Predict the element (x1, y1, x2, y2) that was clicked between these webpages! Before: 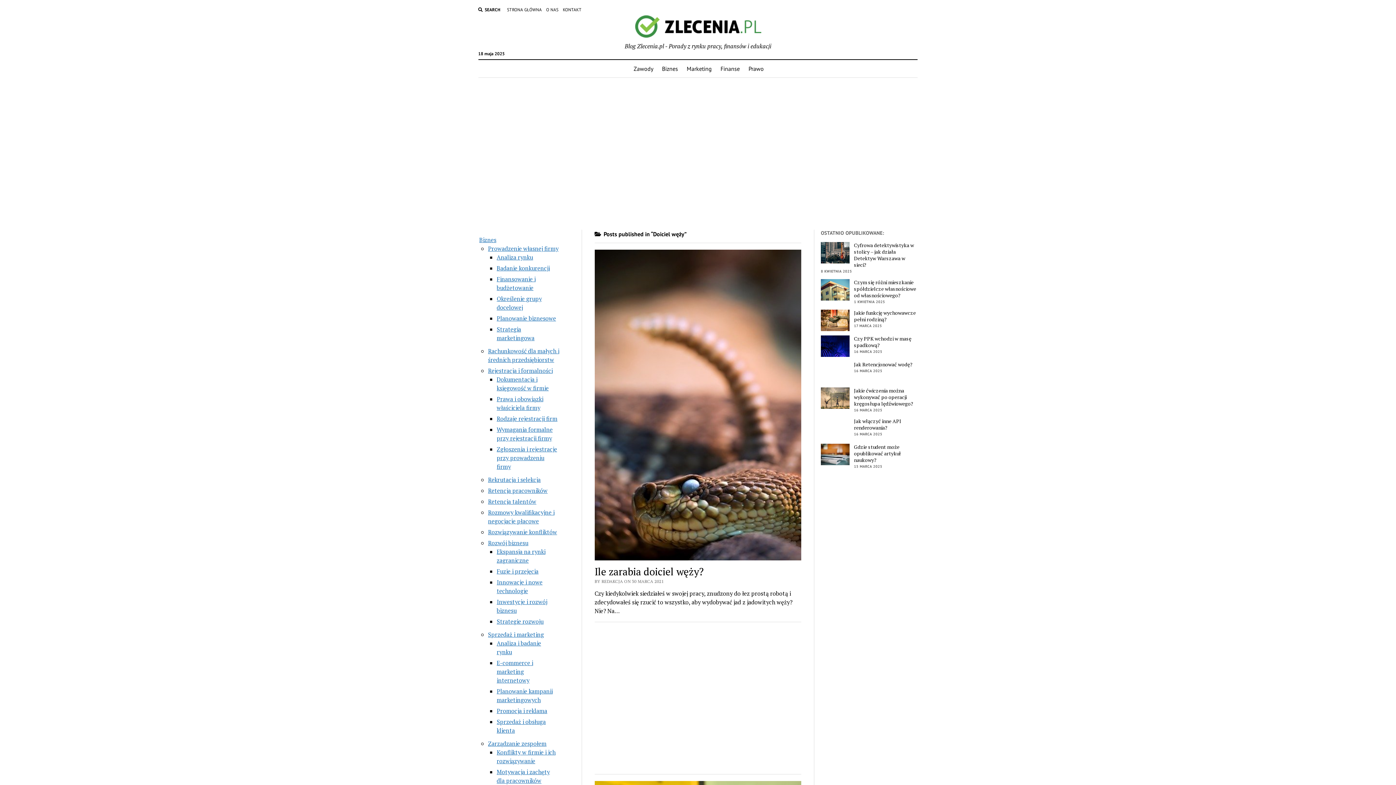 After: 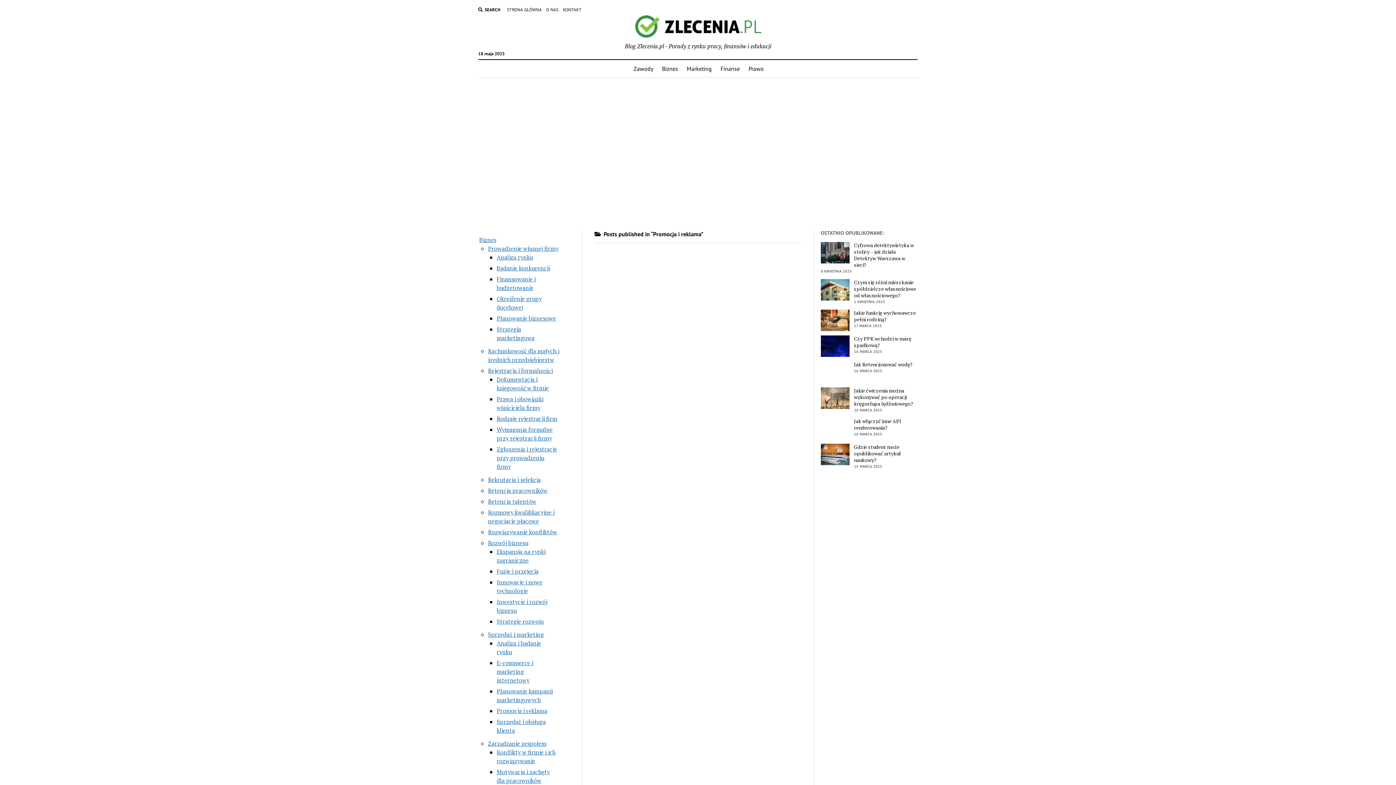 Action: label: Promocja i reklama bbox: (496, 707, 547, 715)